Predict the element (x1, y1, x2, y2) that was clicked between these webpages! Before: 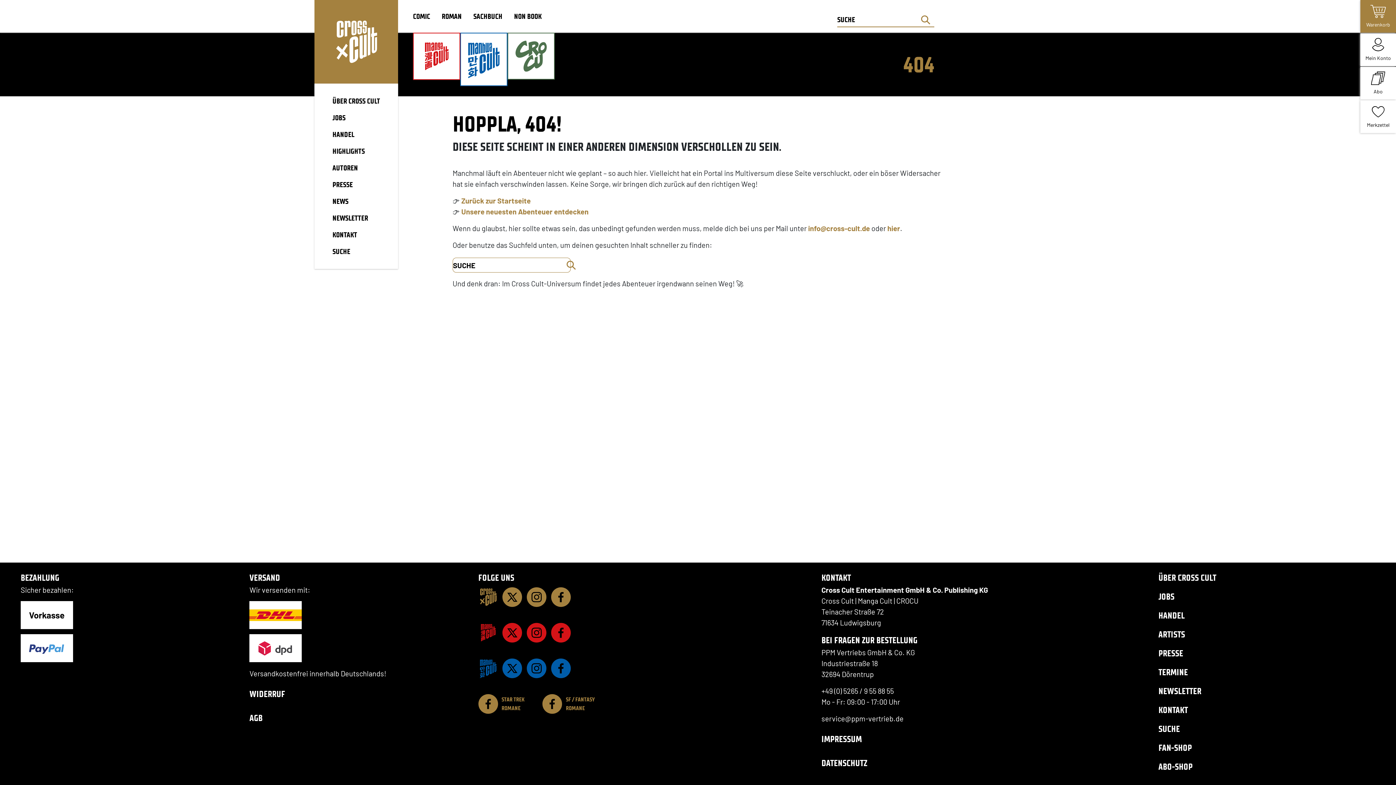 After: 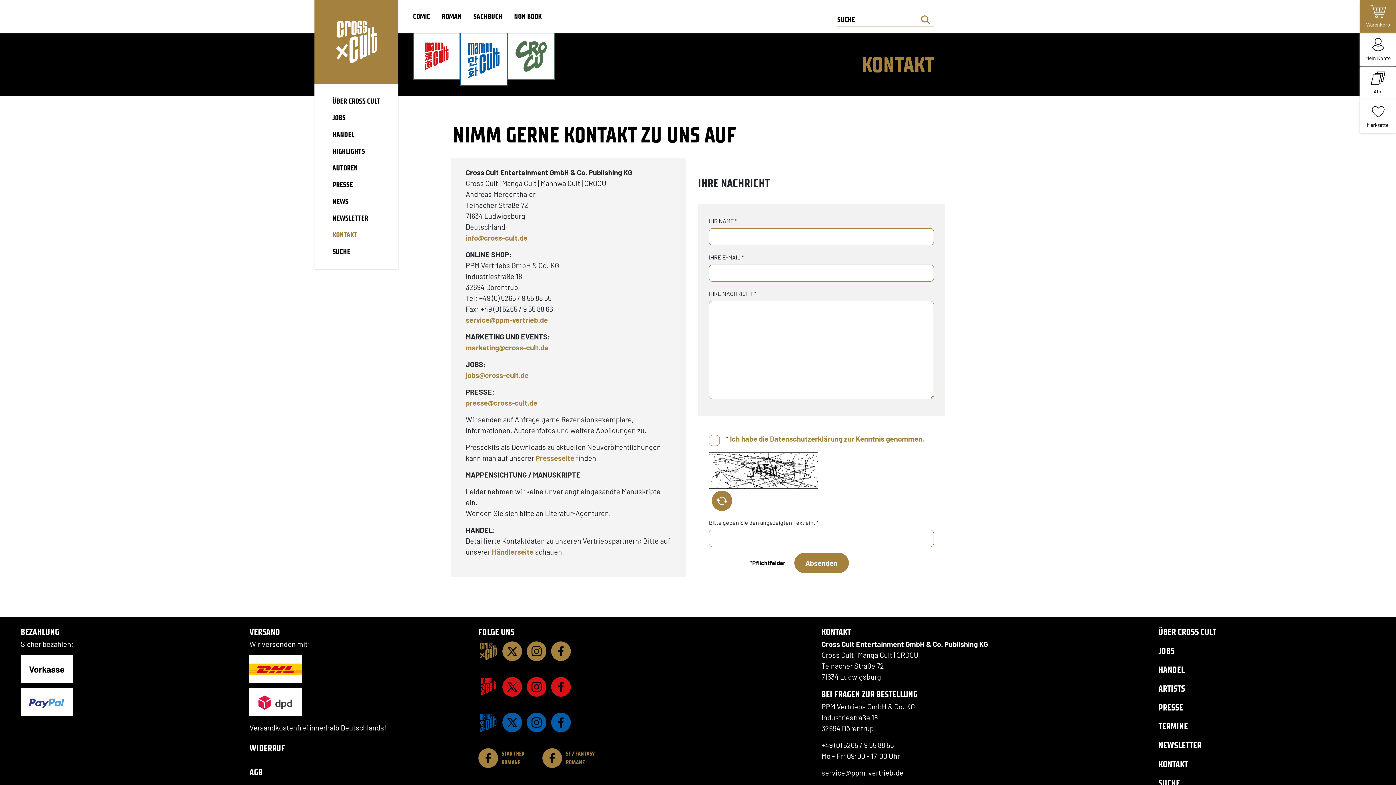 Action: label: KONTAKT bbox: (1158, 701, 1381, 720)